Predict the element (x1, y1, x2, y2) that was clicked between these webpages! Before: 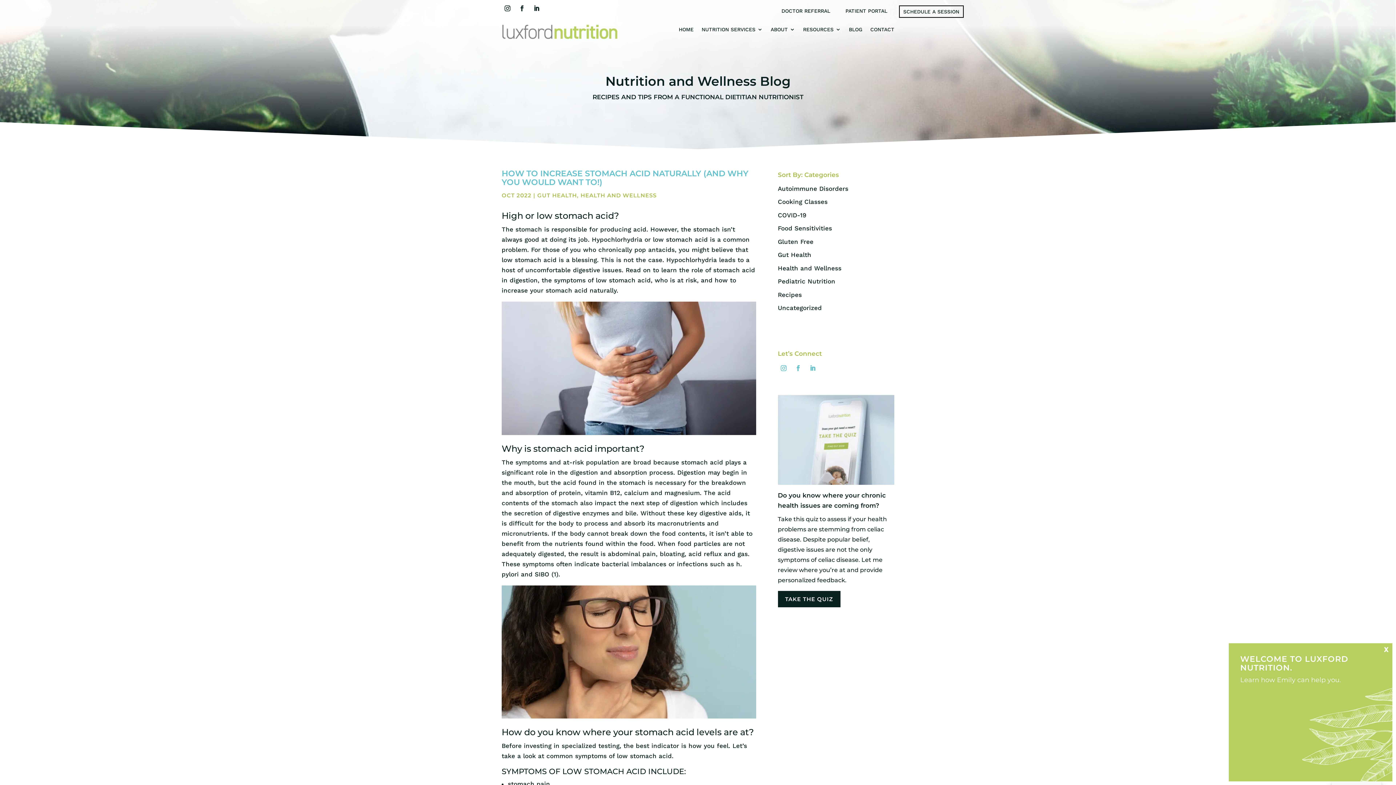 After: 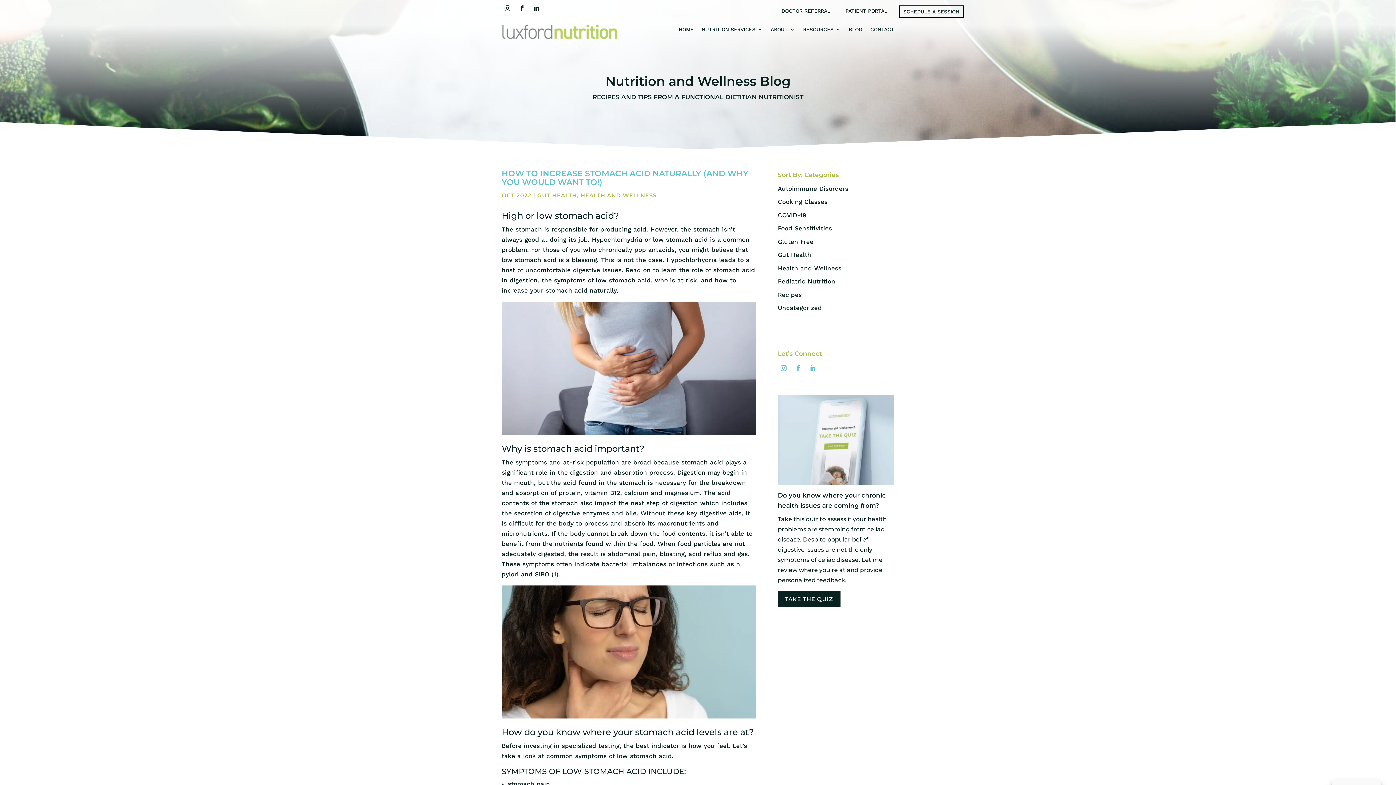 Action: bbox: (501, 2, 513, 14)